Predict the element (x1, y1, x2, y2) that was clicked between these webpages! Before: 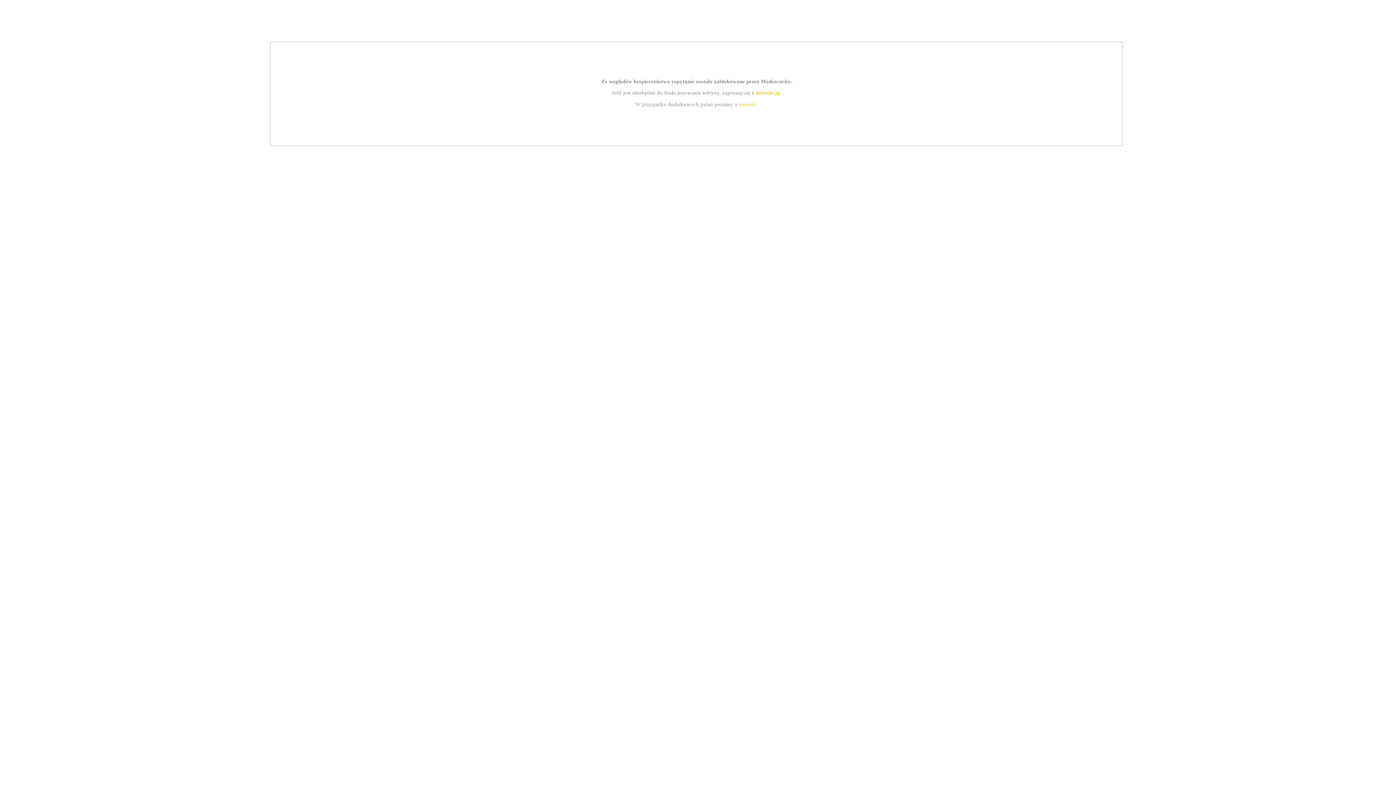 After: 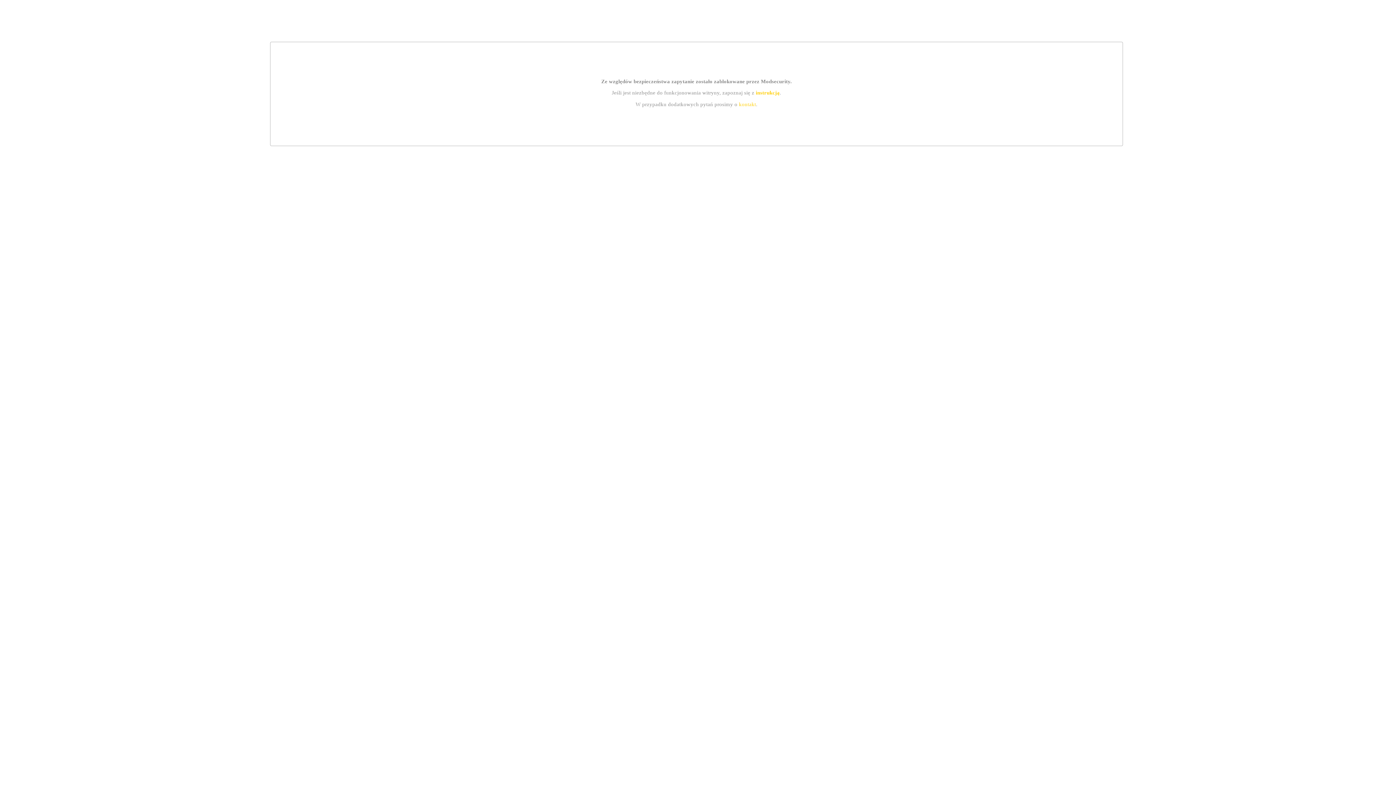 Action: label: instrukcją bbox: (755, 89, 779, 95)